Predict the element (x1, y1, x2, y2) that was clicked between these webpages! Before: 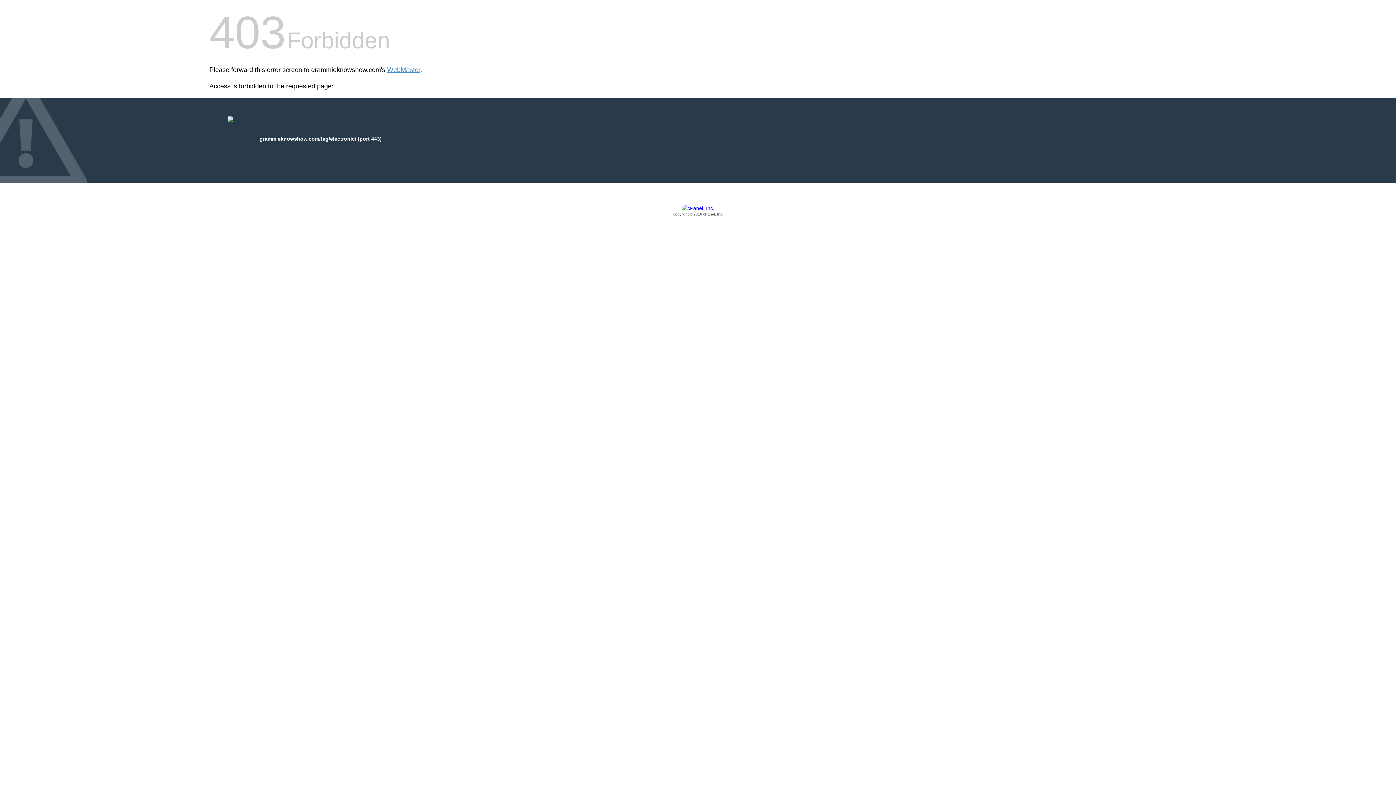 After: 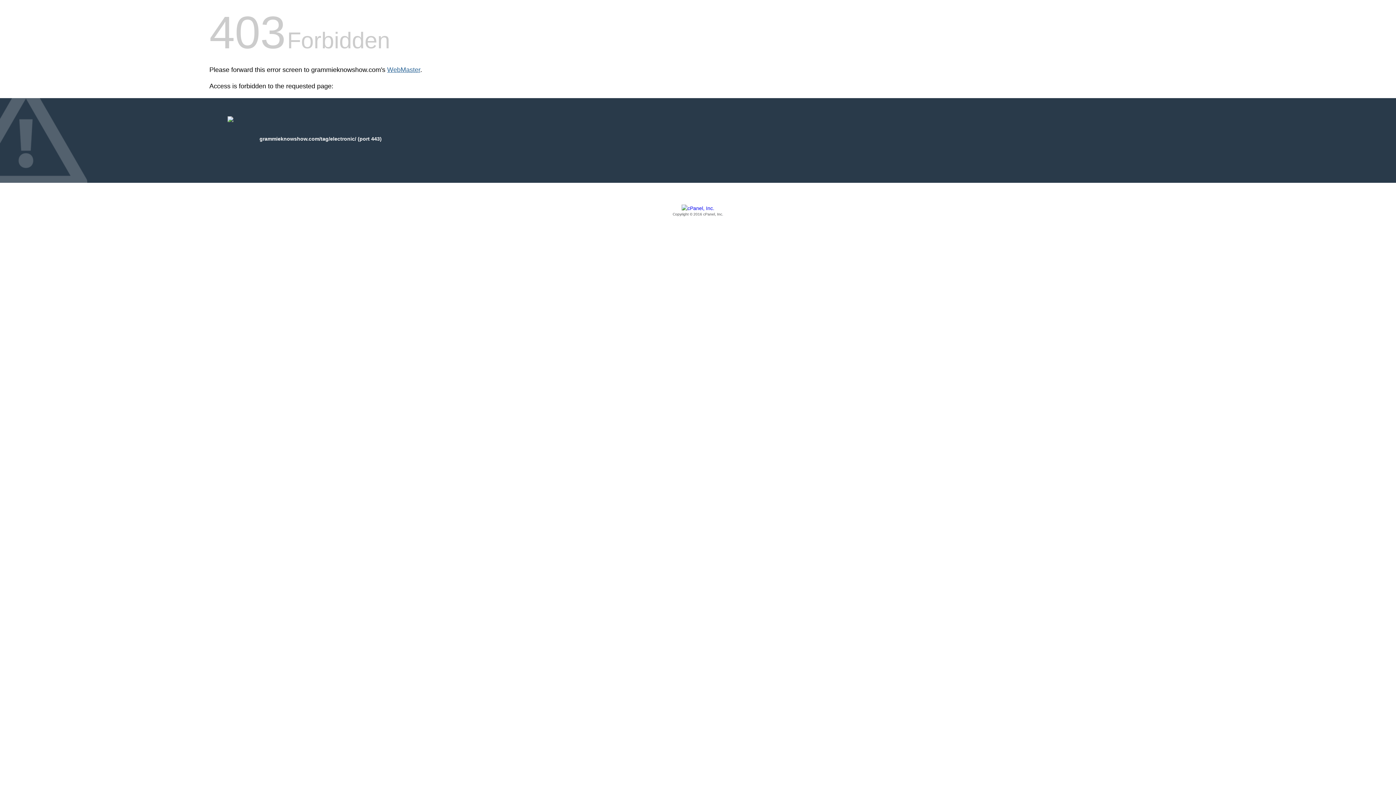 Action: bbox: (387, 66, 420, 73) label: WebMaster